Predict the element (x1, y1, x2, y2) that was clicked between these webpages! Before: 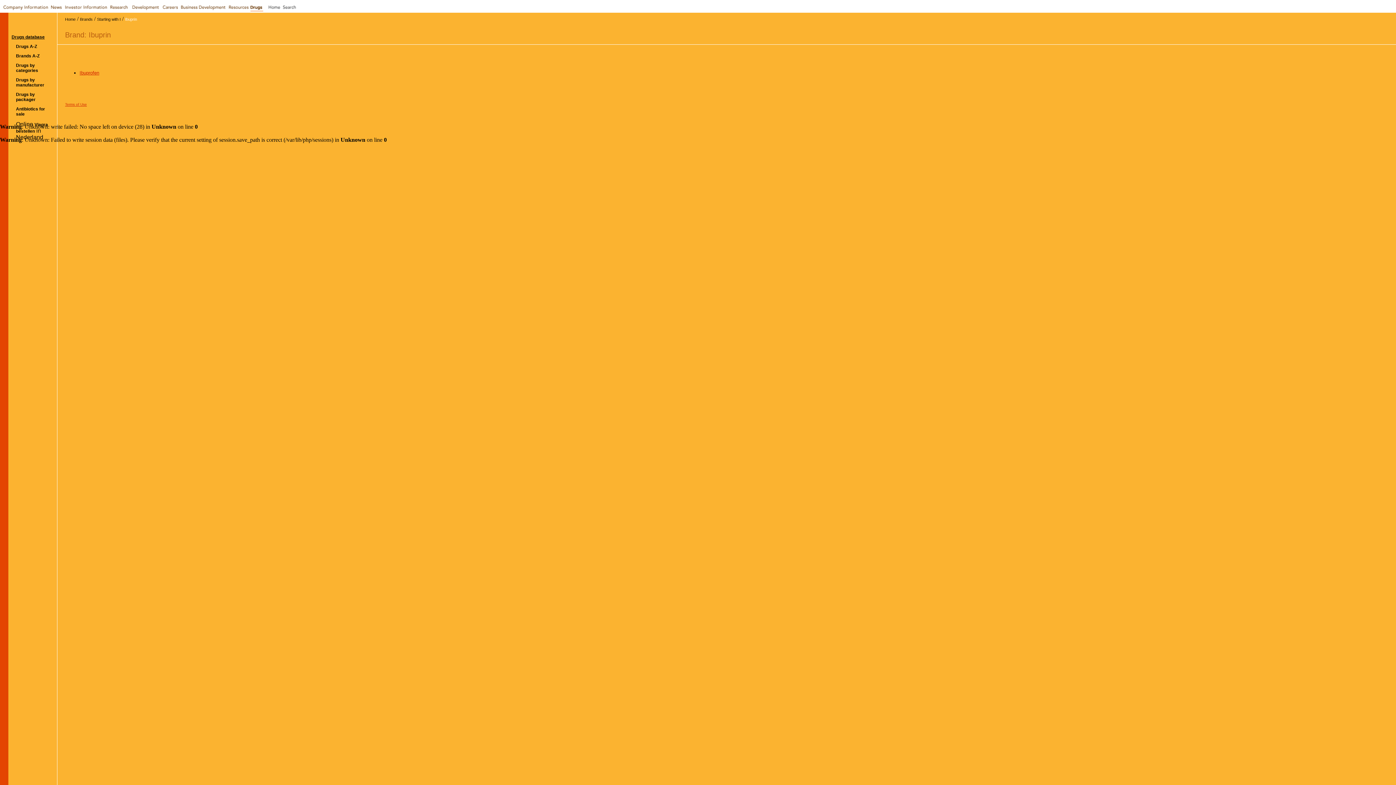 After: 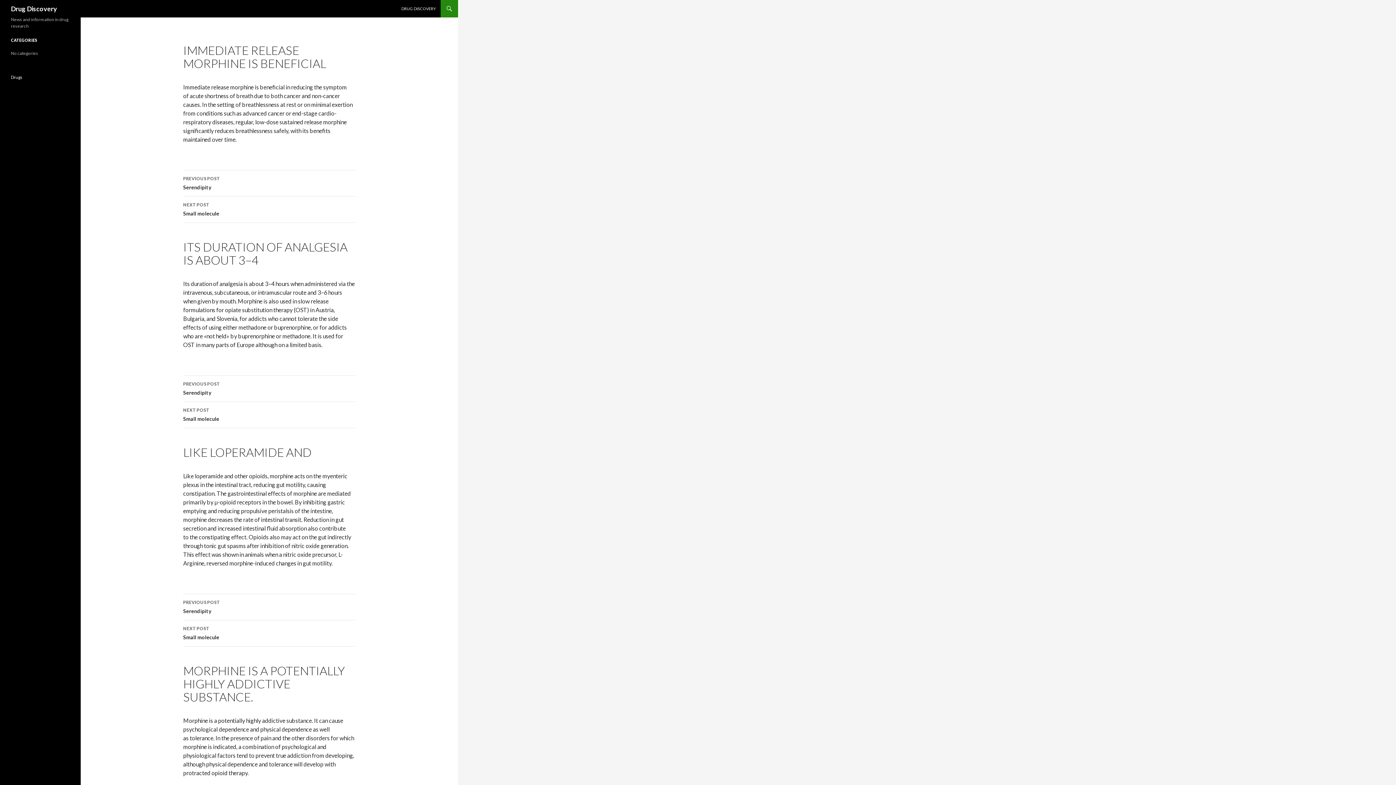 Action: bbox: (110, 6, 128, 12)